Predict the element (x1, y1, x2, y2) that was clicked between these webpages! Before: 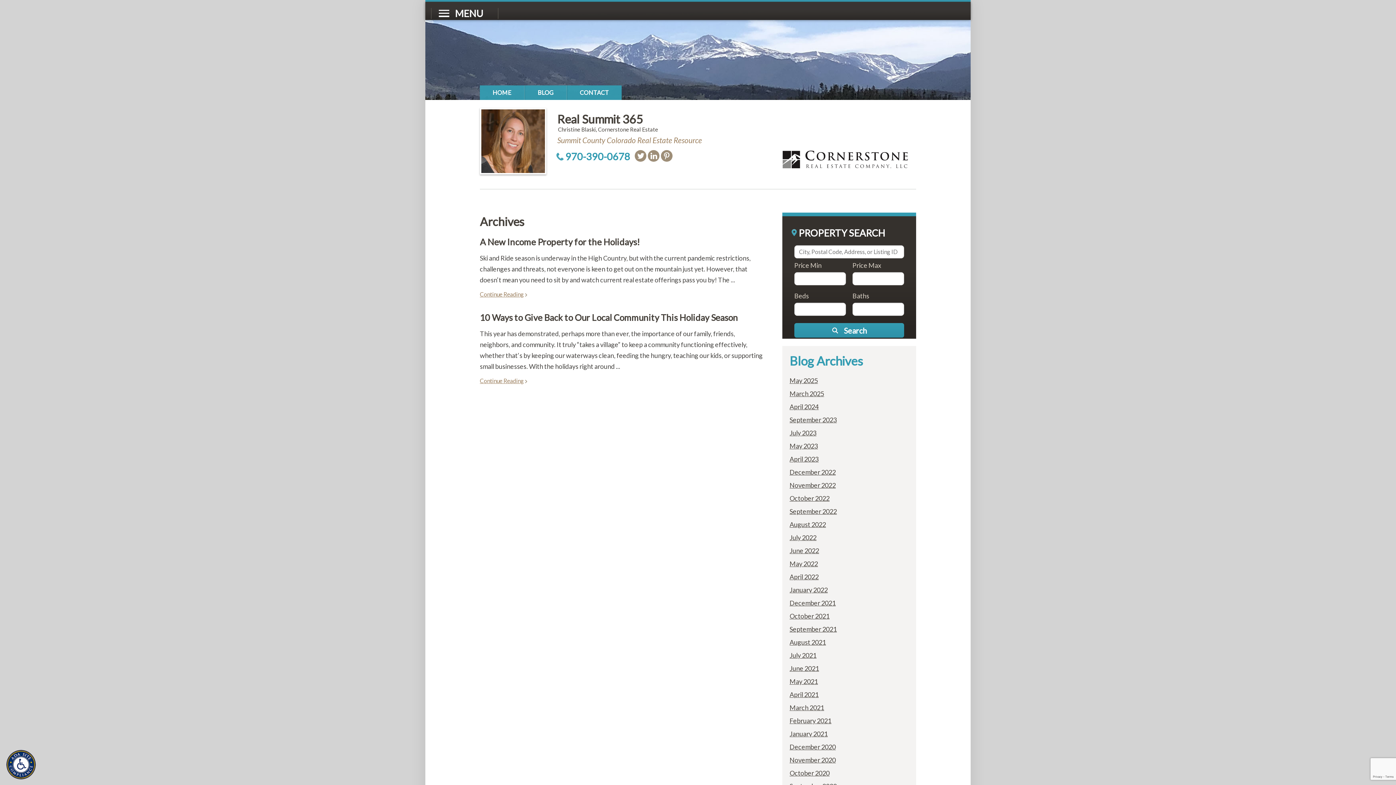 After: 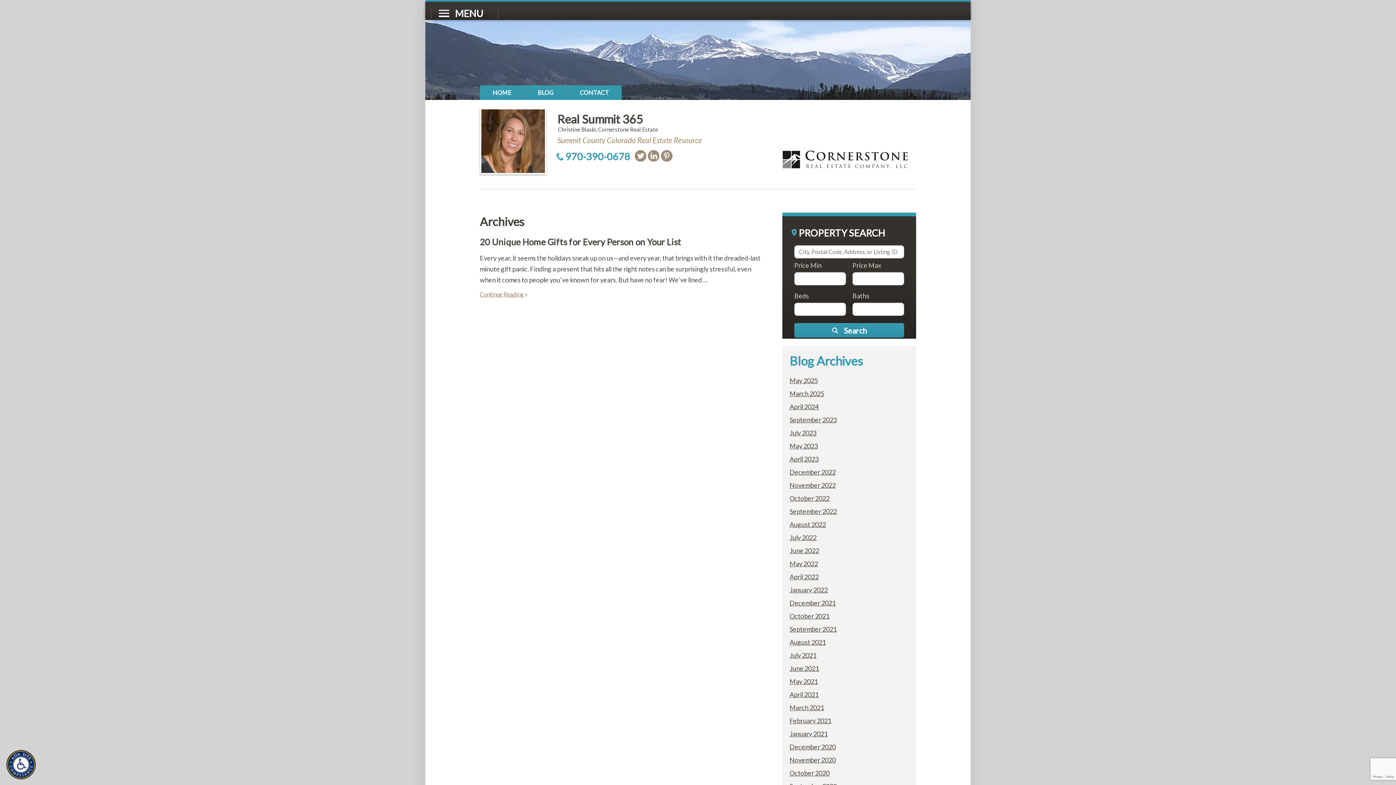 Action: label: December 2021 bbox: (789, 599, 835, 607)